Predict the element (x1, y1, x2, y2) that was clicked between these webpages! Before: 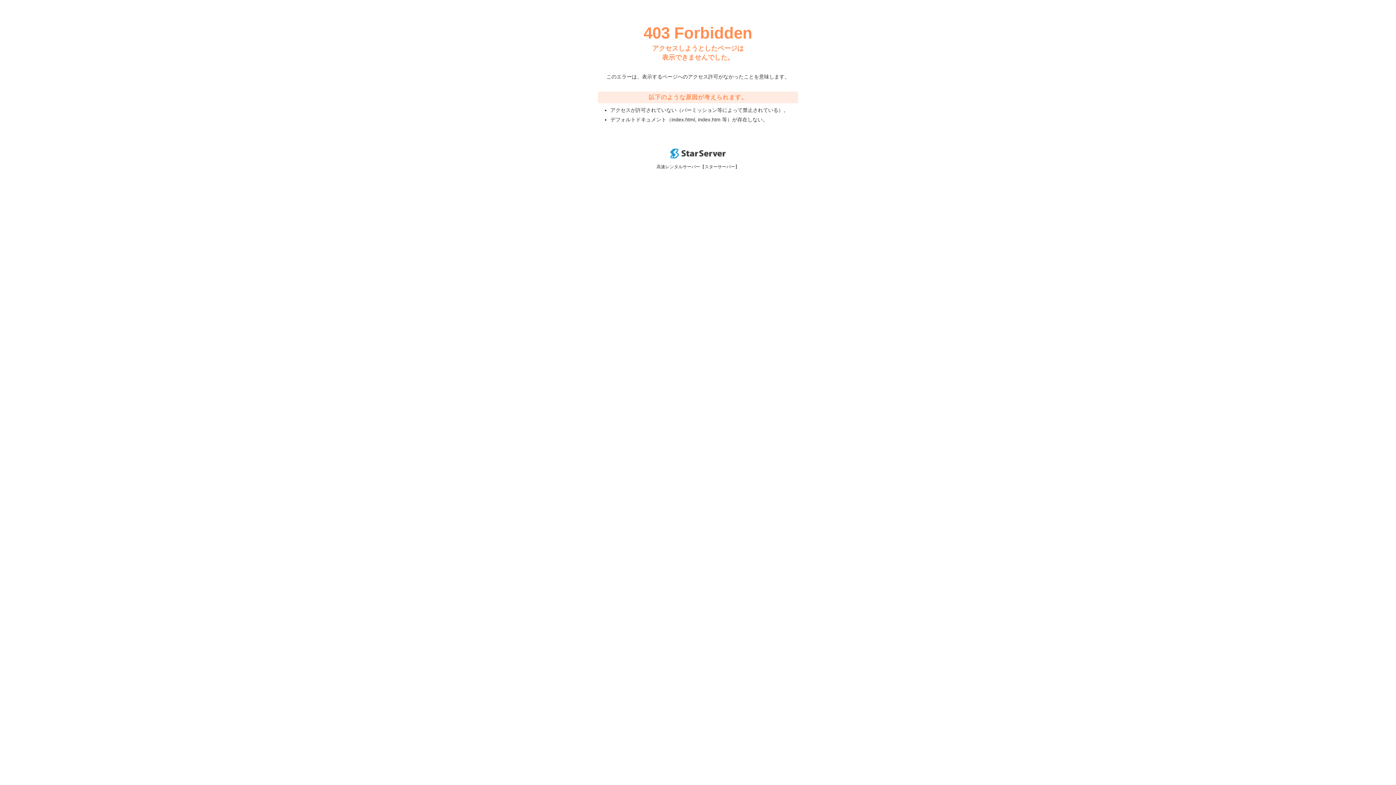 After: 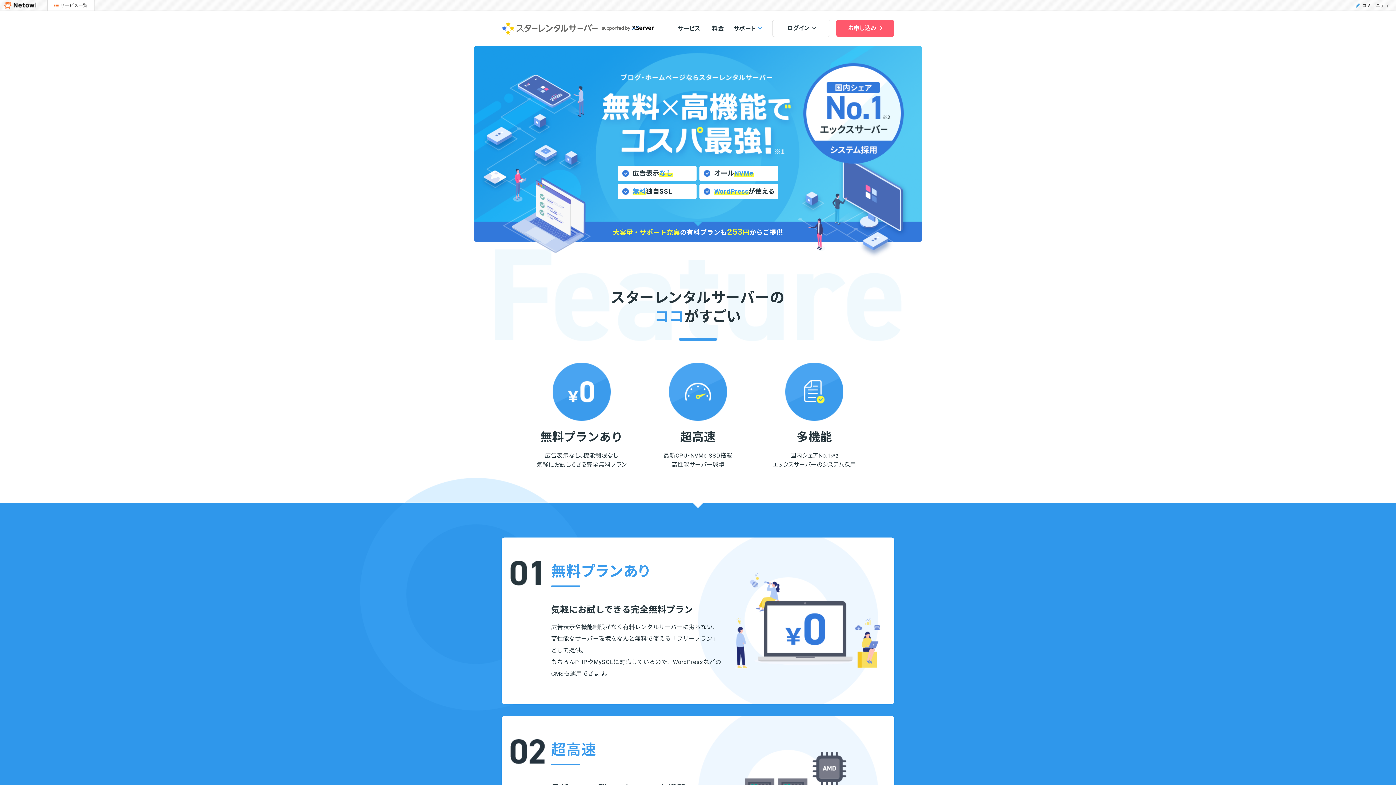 Action: bbox: (670, 153, 725, 159)